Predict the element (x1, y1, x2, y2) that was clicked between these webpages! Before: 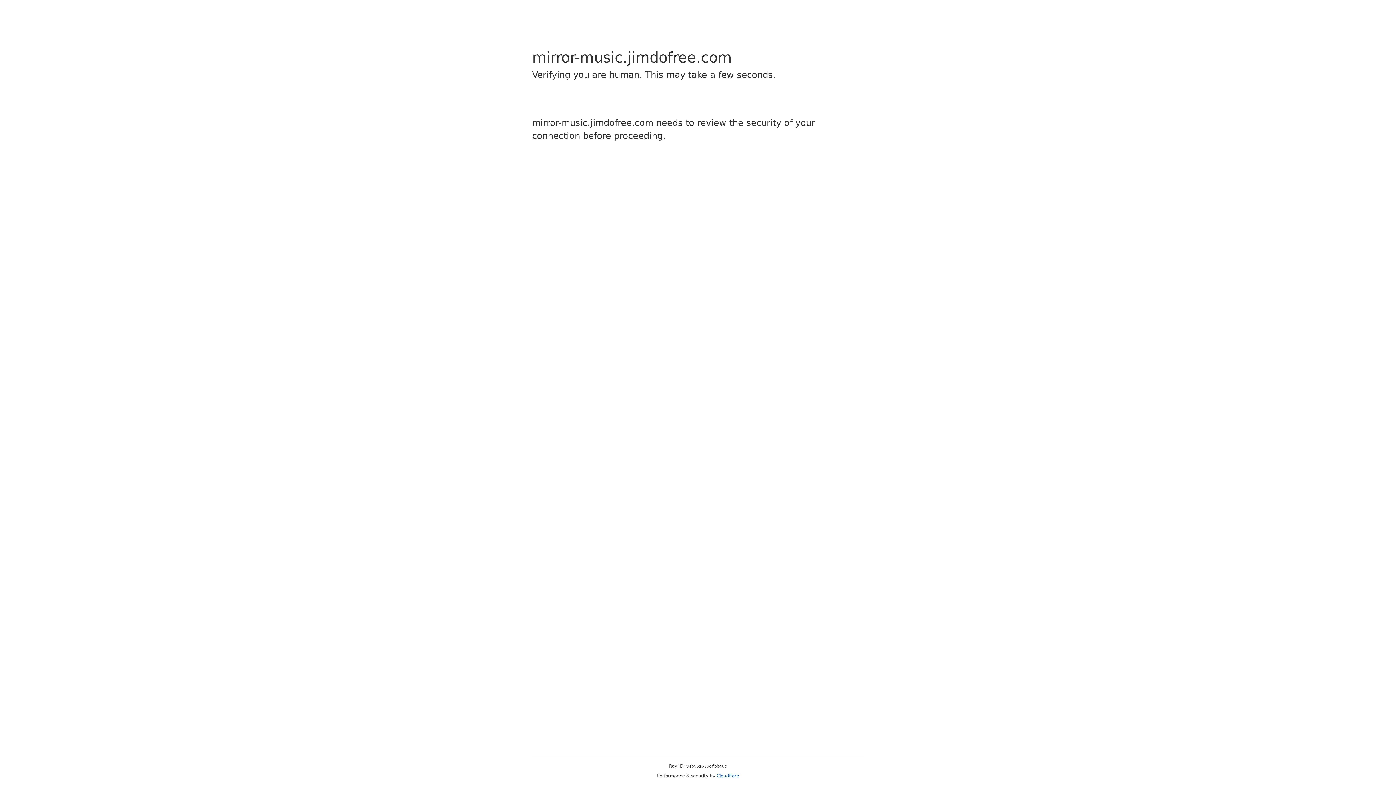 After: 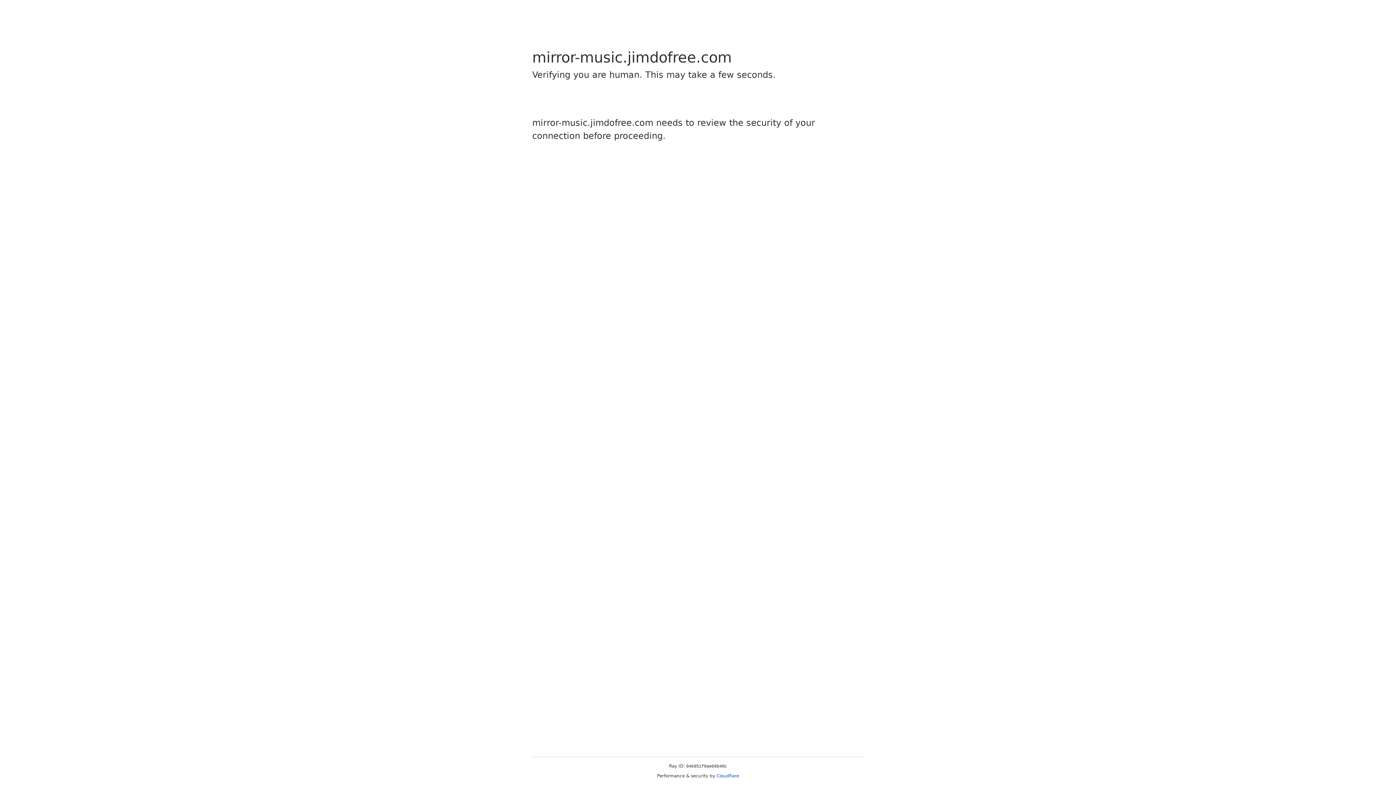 Action: bbox: (716, 773, 739, 778) label: Cloudflare